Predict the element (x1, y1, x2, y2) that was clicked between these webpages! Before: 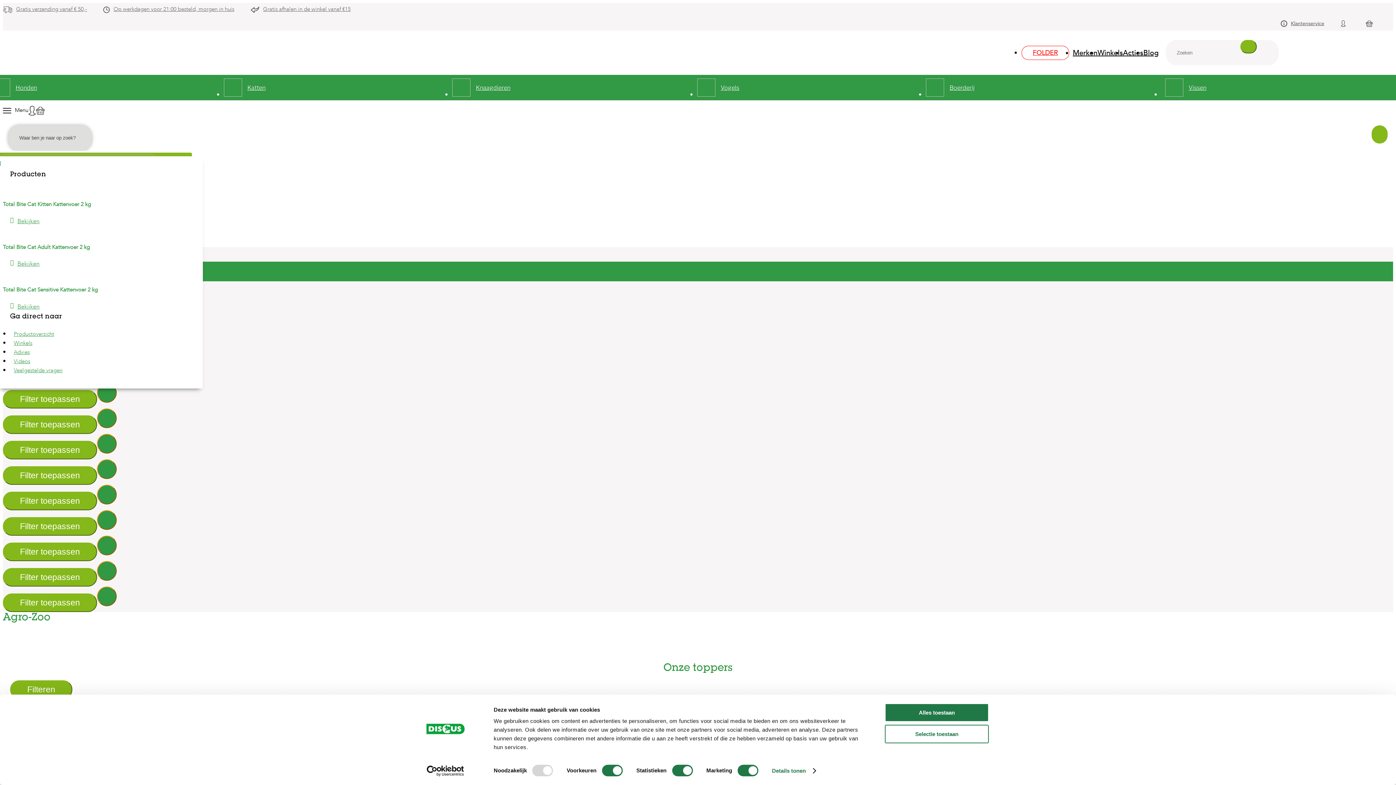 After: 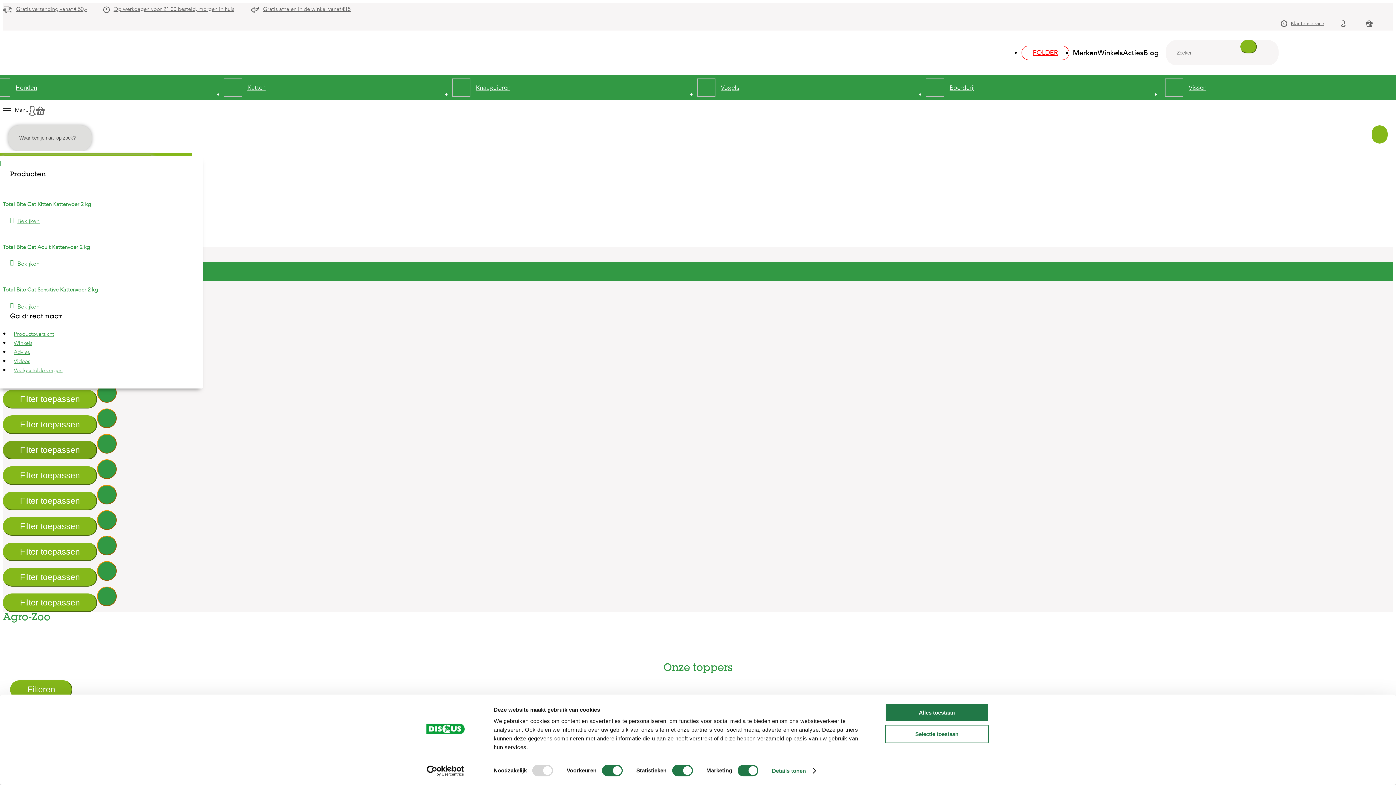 Action: label: Filter toepassen bbox: (2, 441, 97, 459)